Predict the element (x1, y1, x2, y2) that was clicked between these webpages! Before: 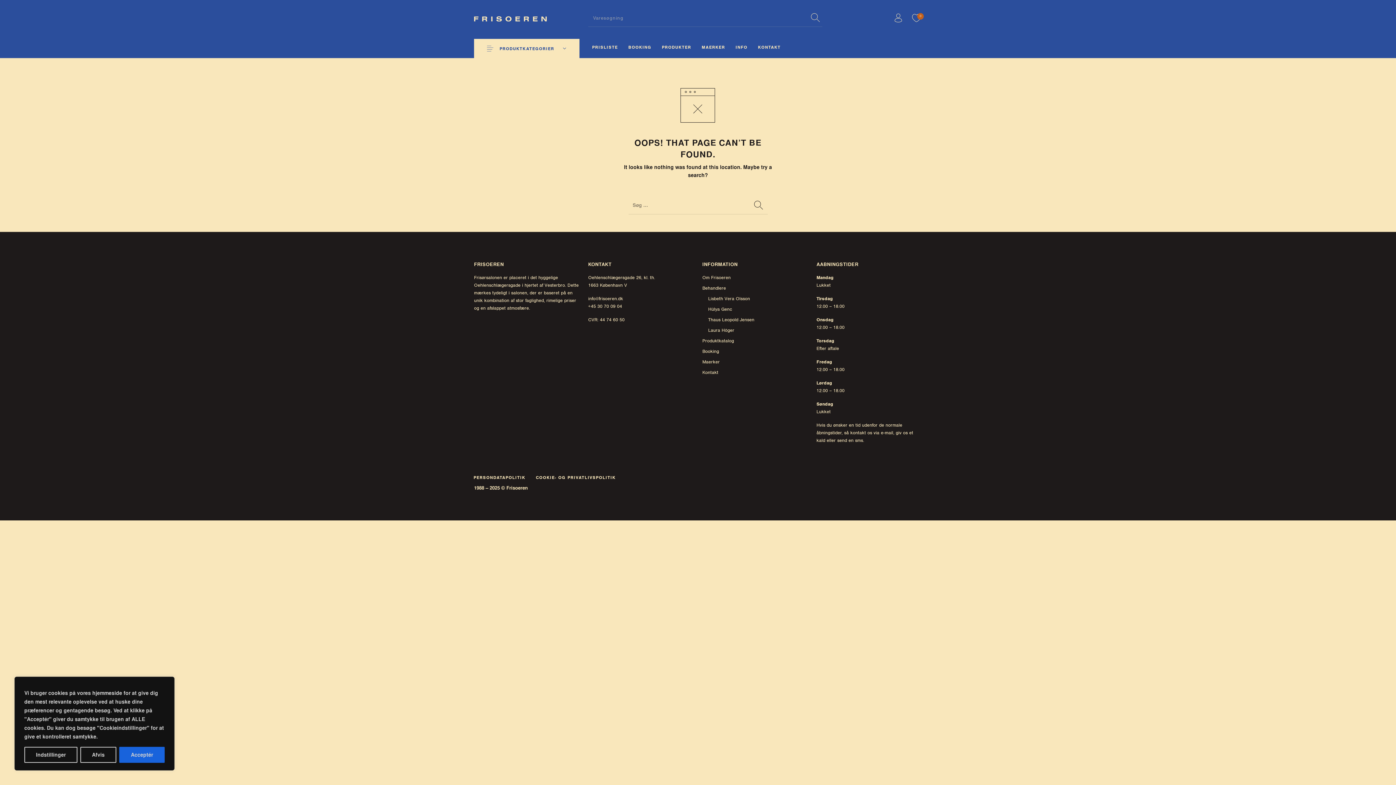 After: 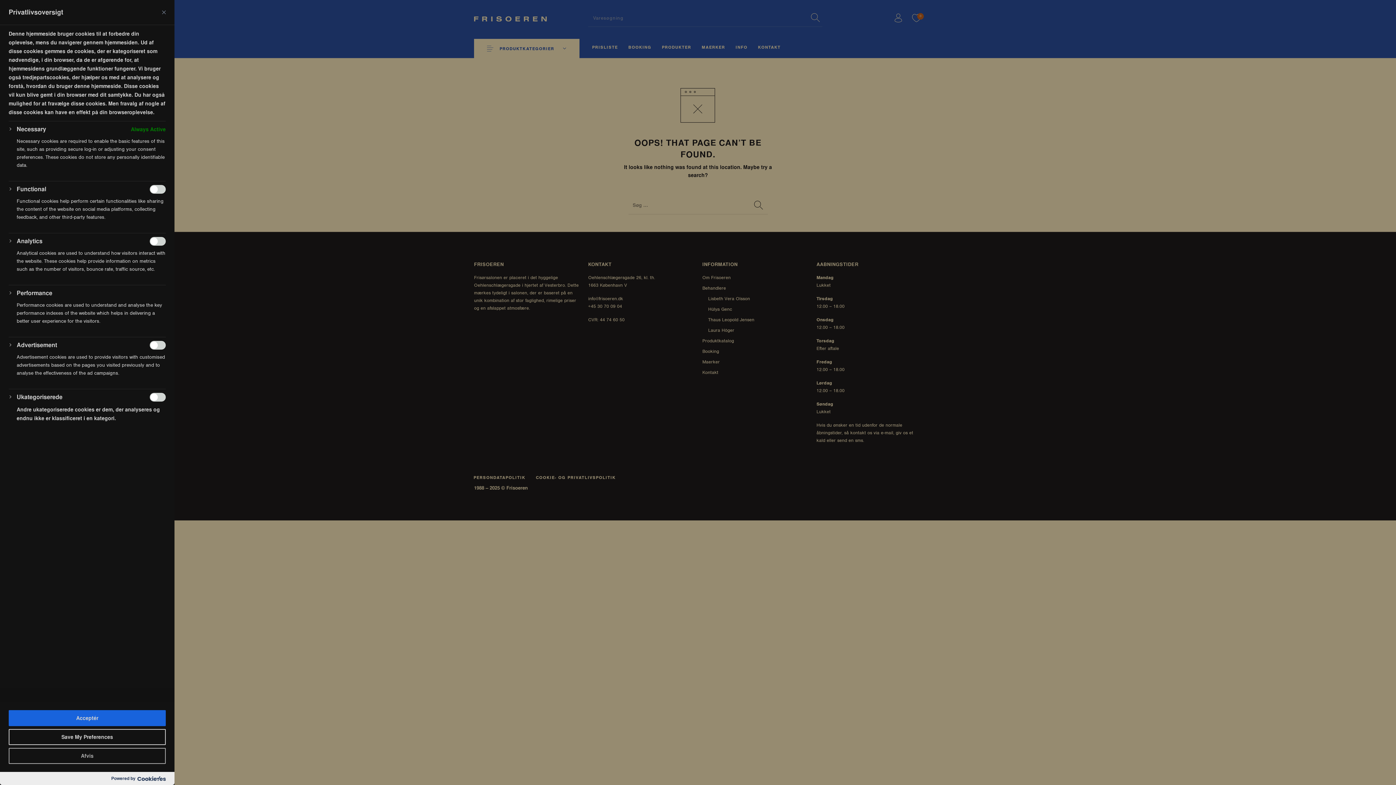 Action: bbox: (24, 747, 77, 763) label: Indstillinger